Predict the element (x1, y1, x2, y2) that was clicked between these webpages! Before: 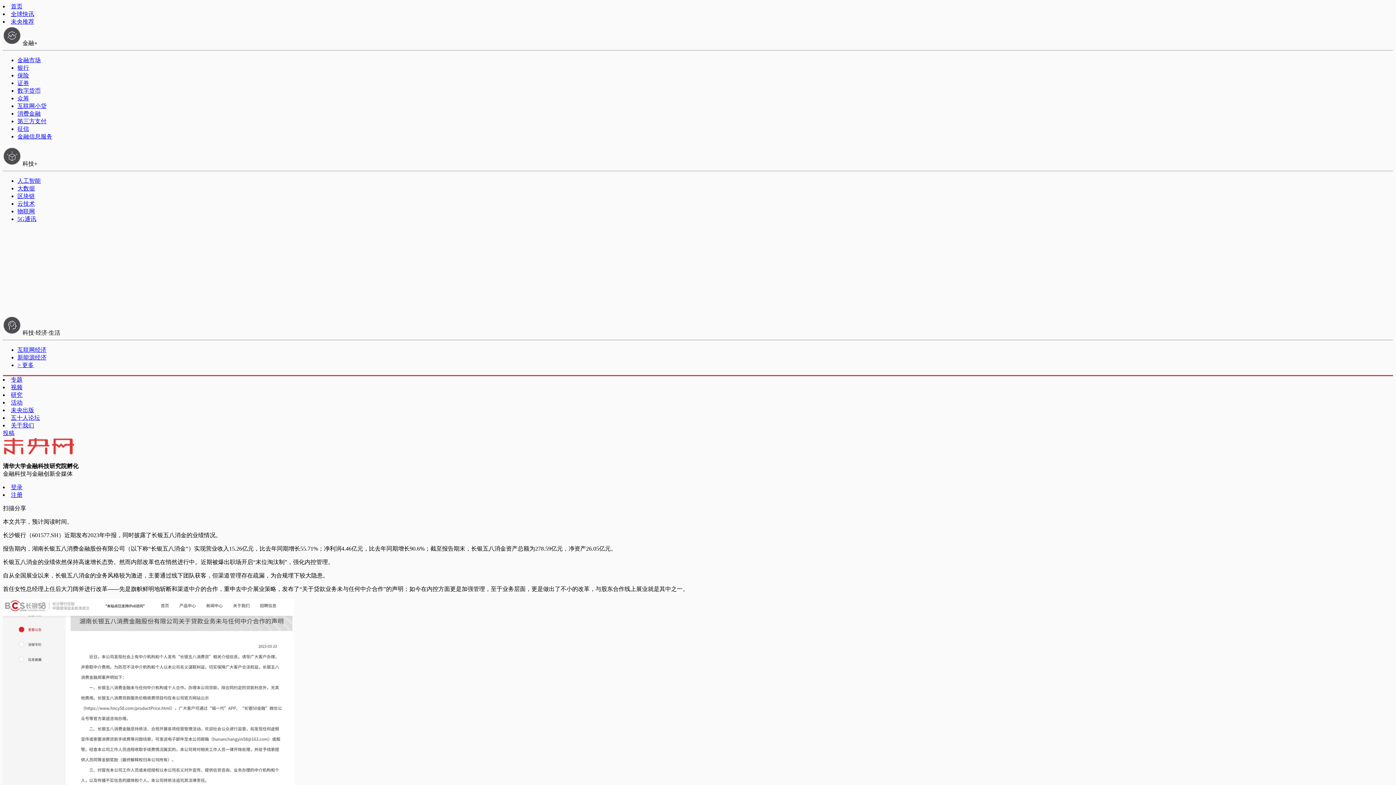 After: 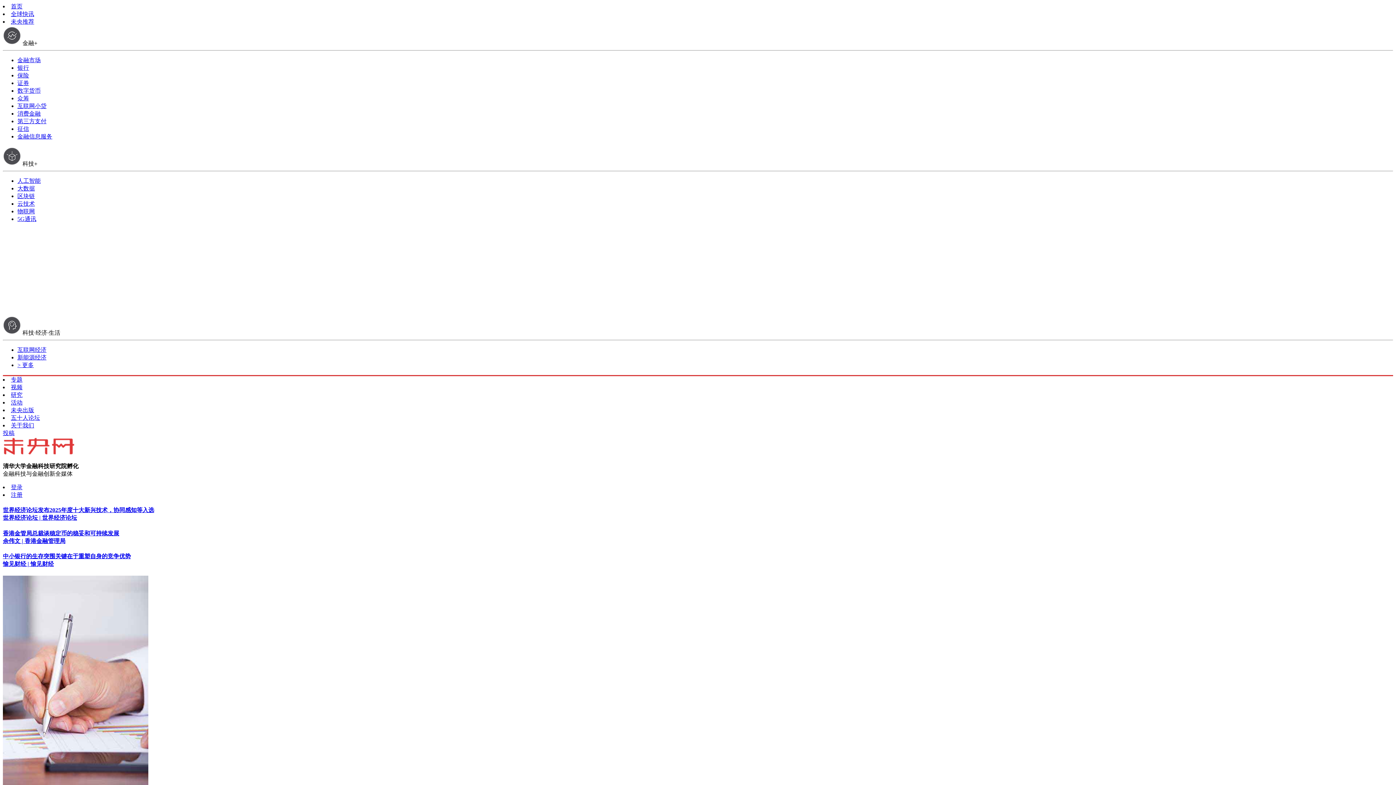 Action: bbox: (10, 3, 22, 9) label: 首页